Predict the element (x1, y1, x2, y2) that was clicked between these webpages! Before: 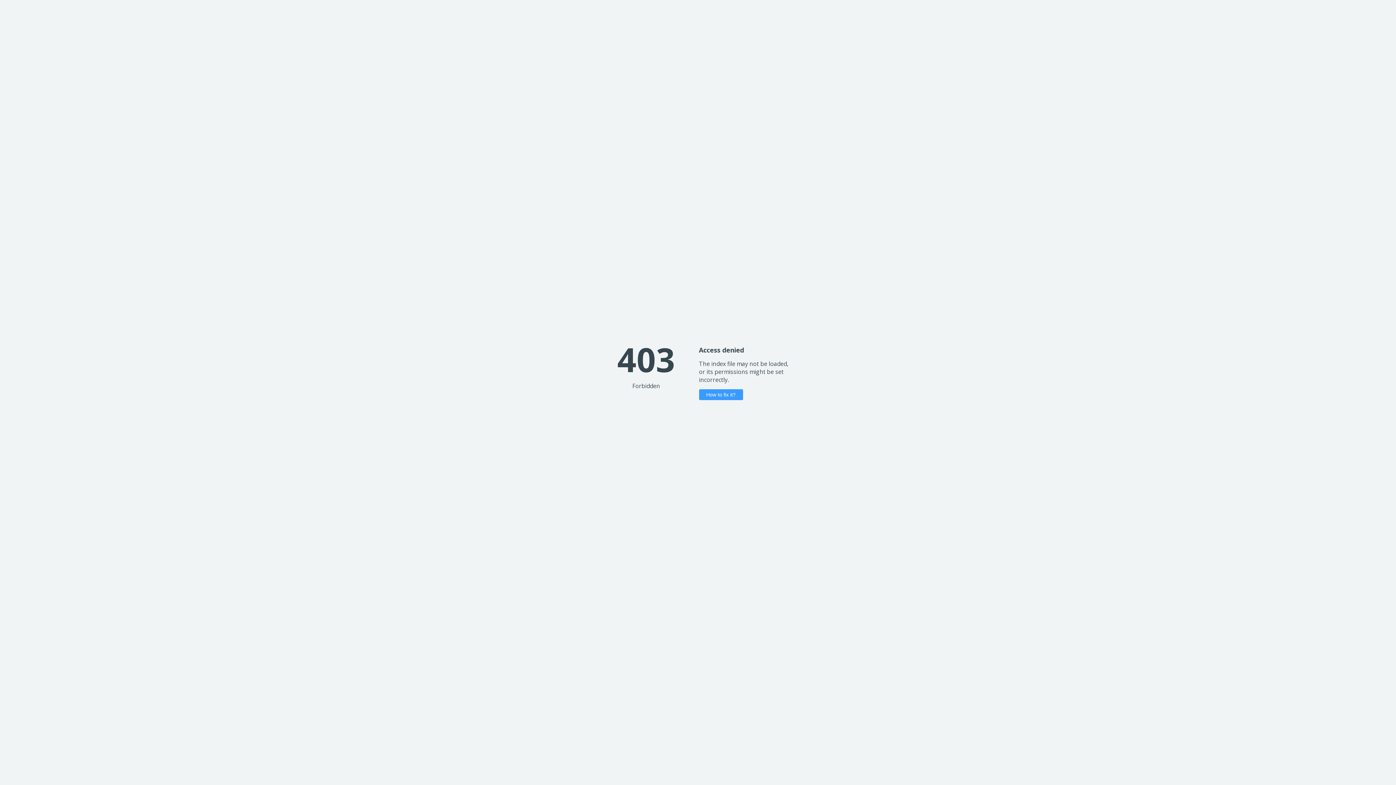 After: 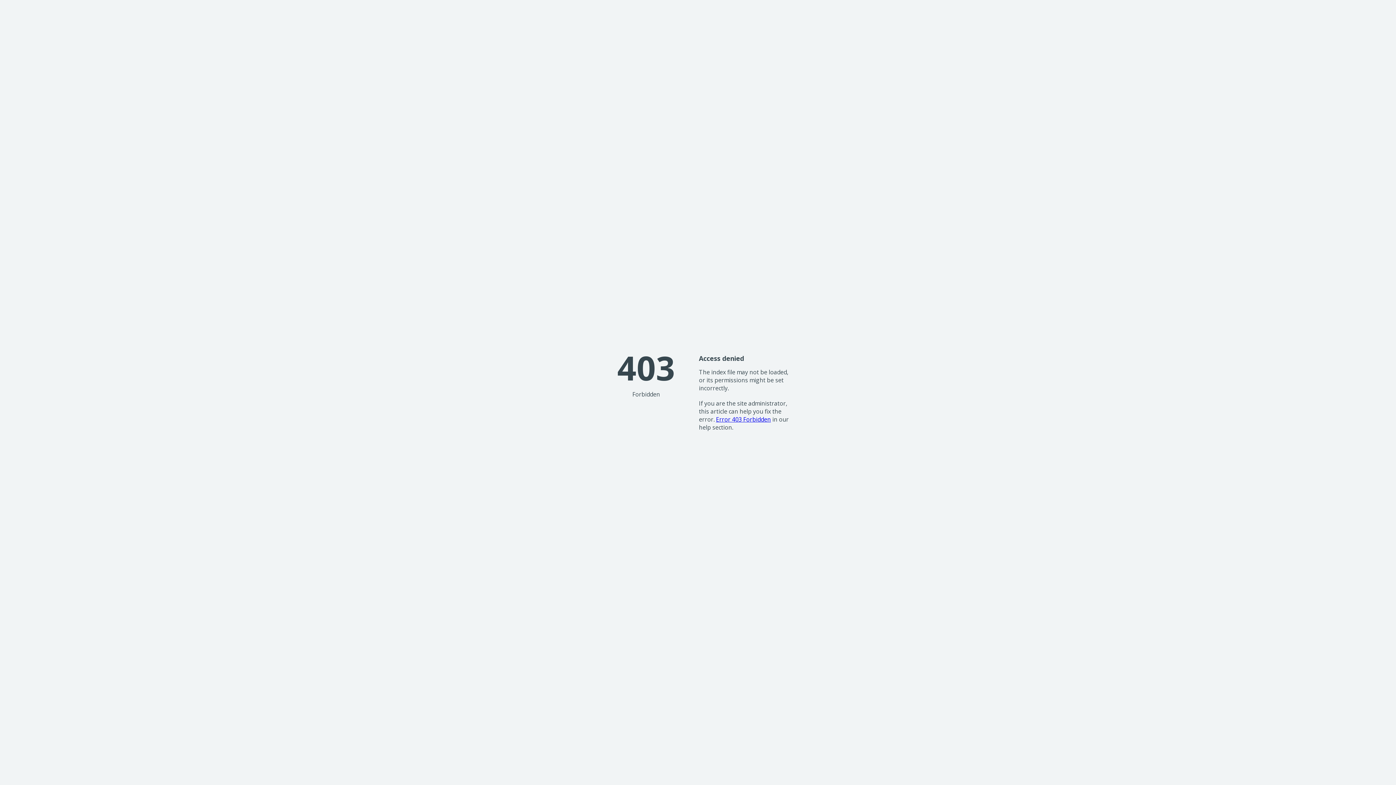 Action: bbox: (699, 389, 743, 400) label: How to fix it?